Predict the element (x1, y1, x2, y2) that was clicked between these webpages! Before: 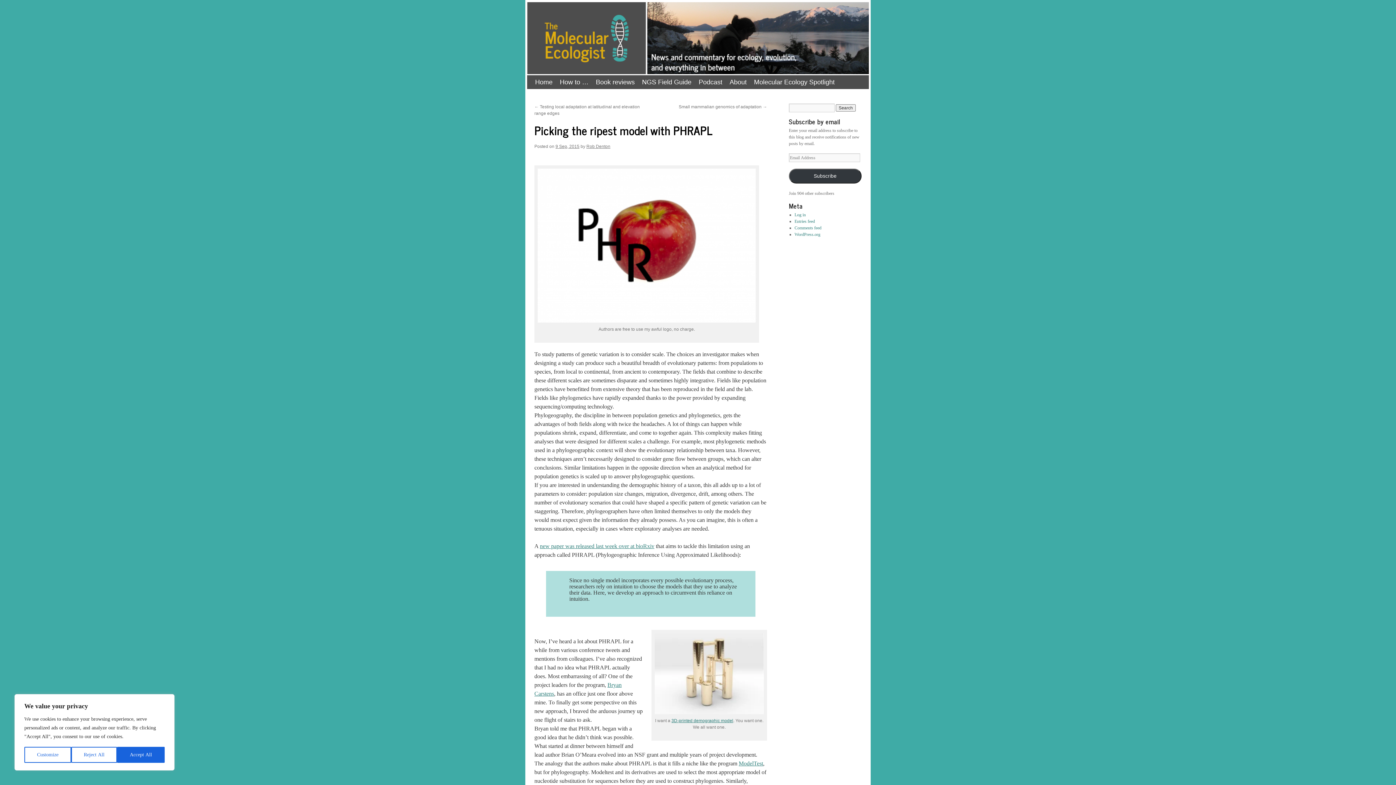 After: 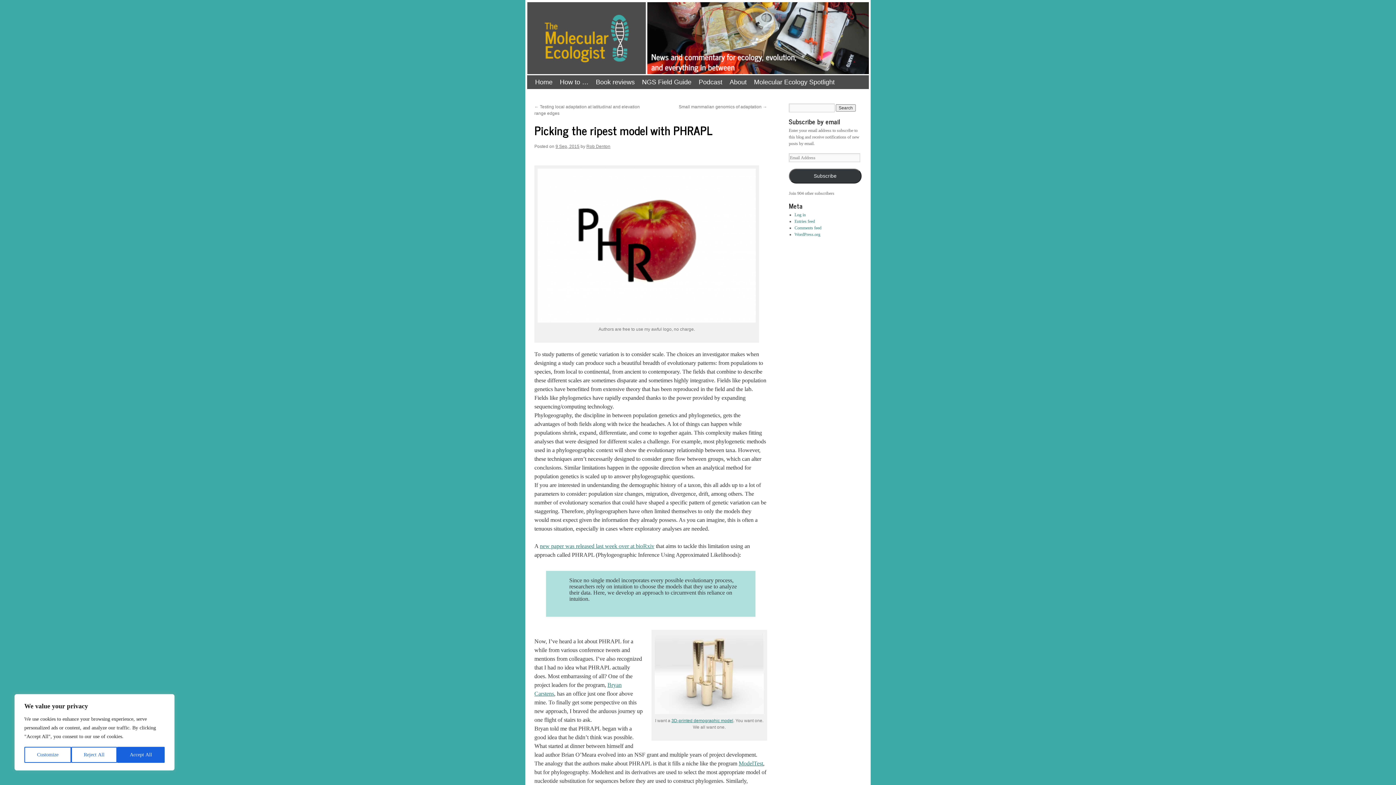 Action: label: 9 Sep, 2015 bbox: (555, 144, 579, 149)